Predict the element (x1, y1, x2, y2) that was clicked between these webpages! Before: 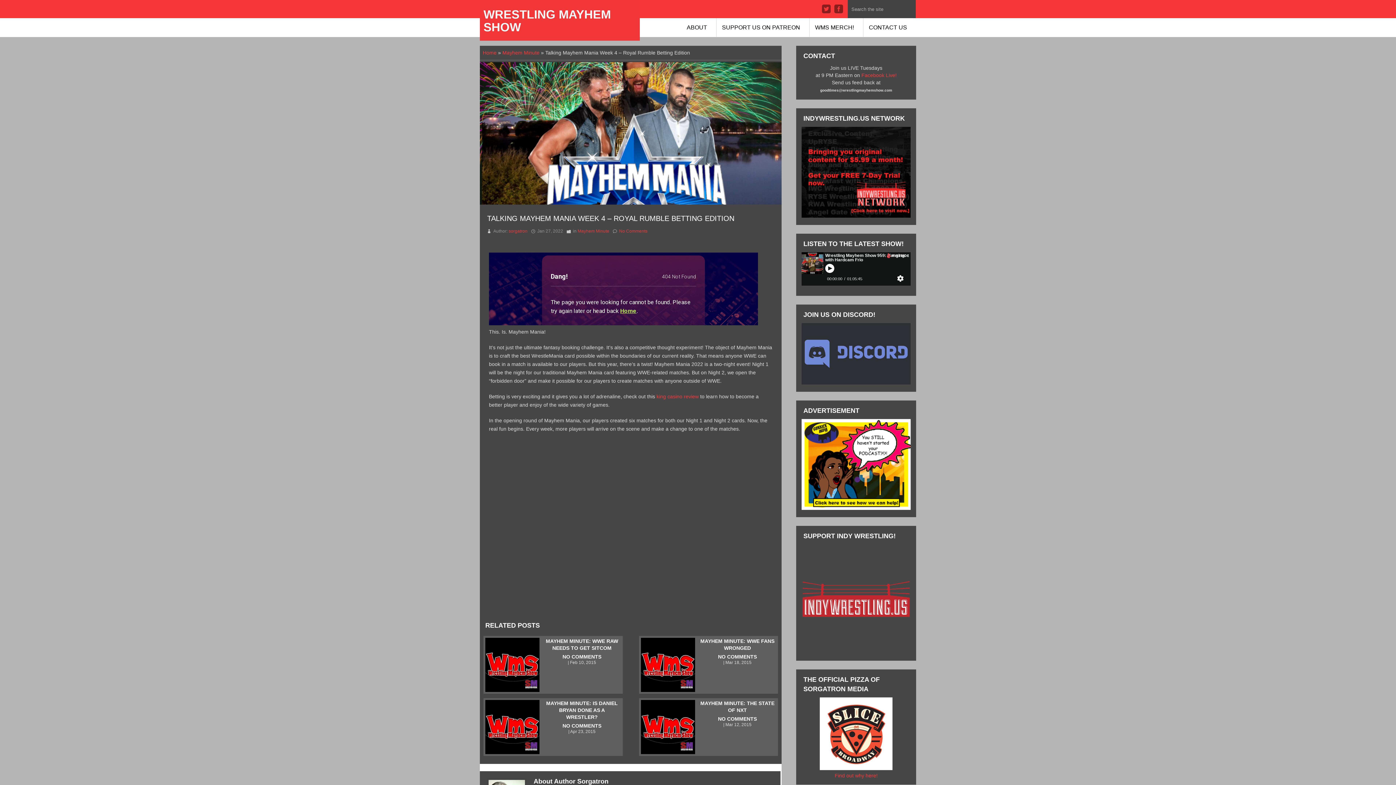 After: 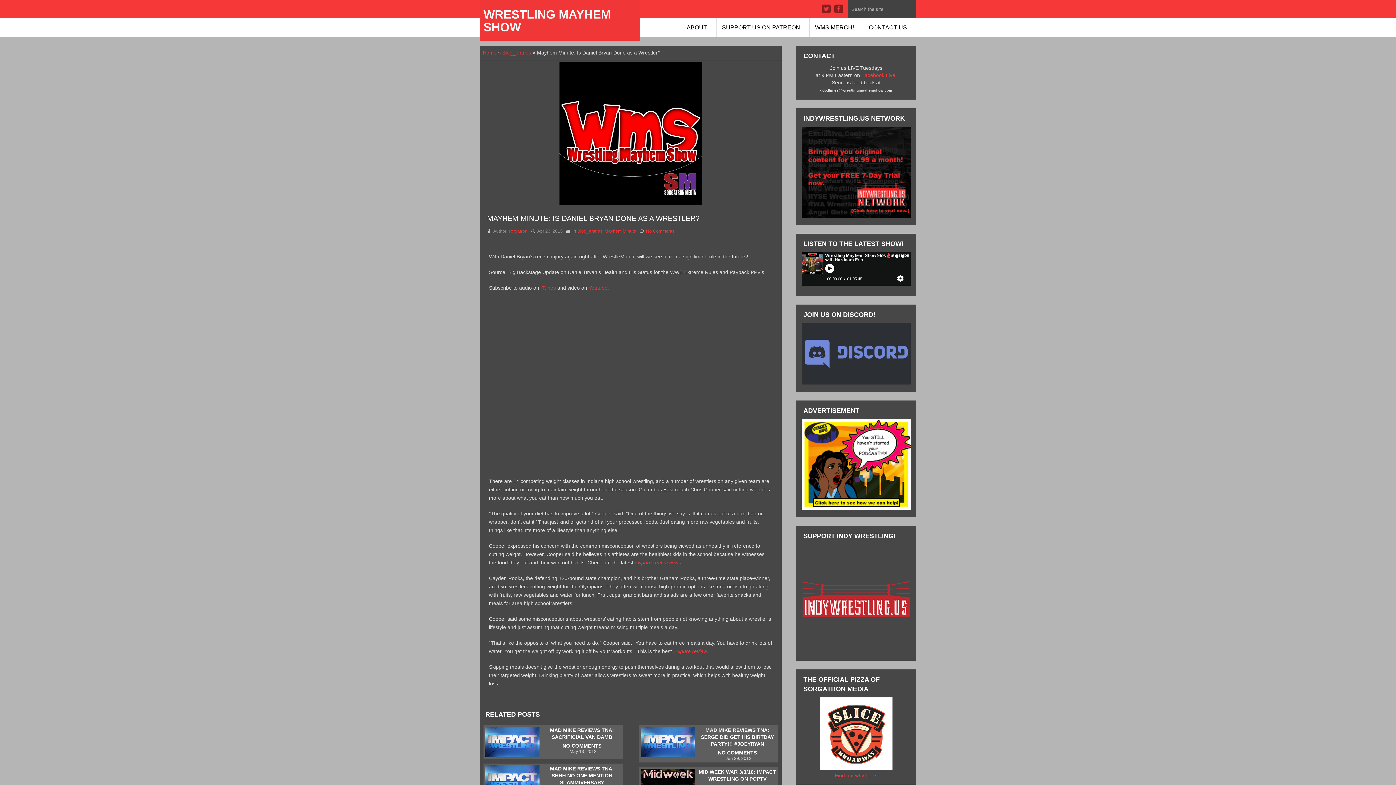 Action: label: MAYHEM MINUTE: IS DANIEL BRYAN DONE AS A WRESTLER? bbox: (485, 700, 621, 721)